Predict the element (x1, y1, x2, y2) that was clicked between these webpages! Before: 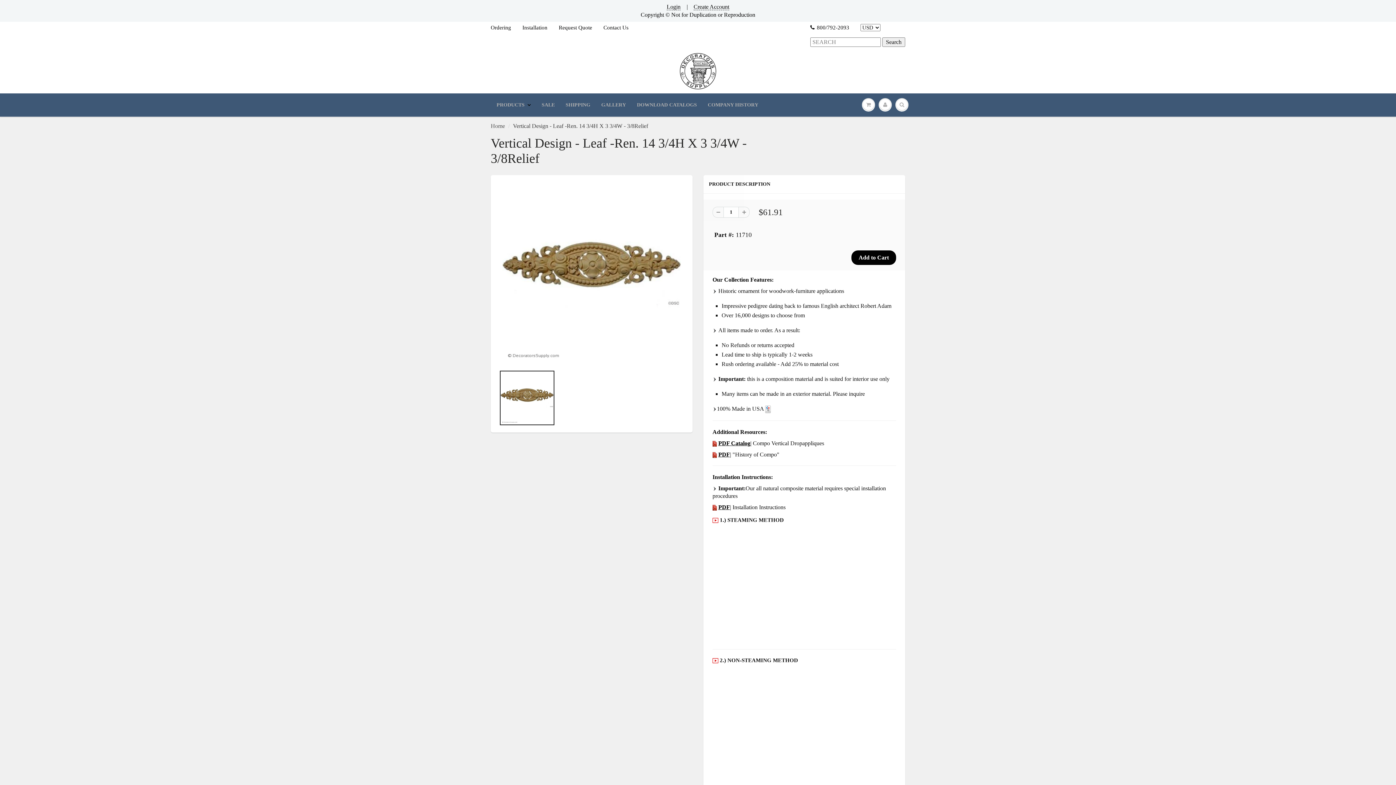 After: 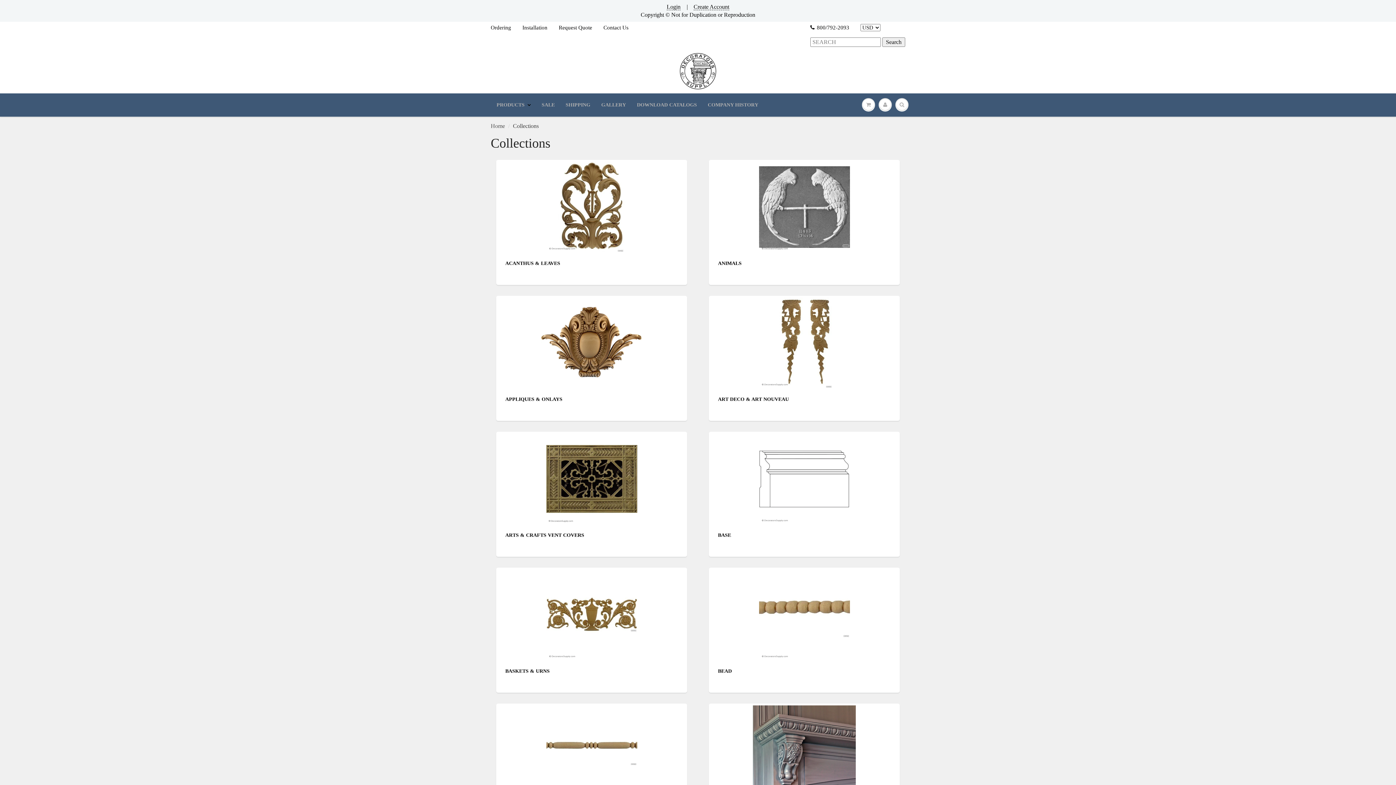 Action: bbox: (491, 93, 536, 116) label: PRODUCTS